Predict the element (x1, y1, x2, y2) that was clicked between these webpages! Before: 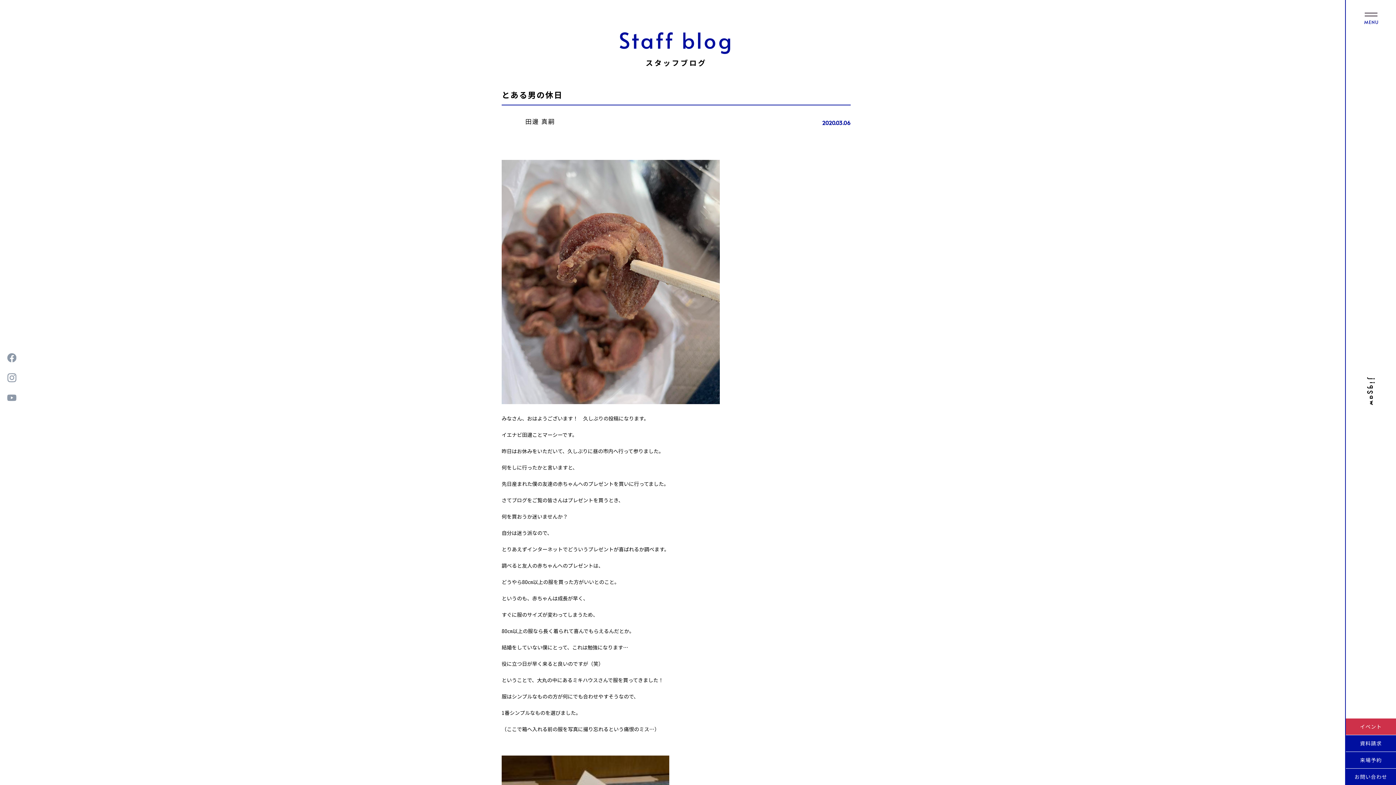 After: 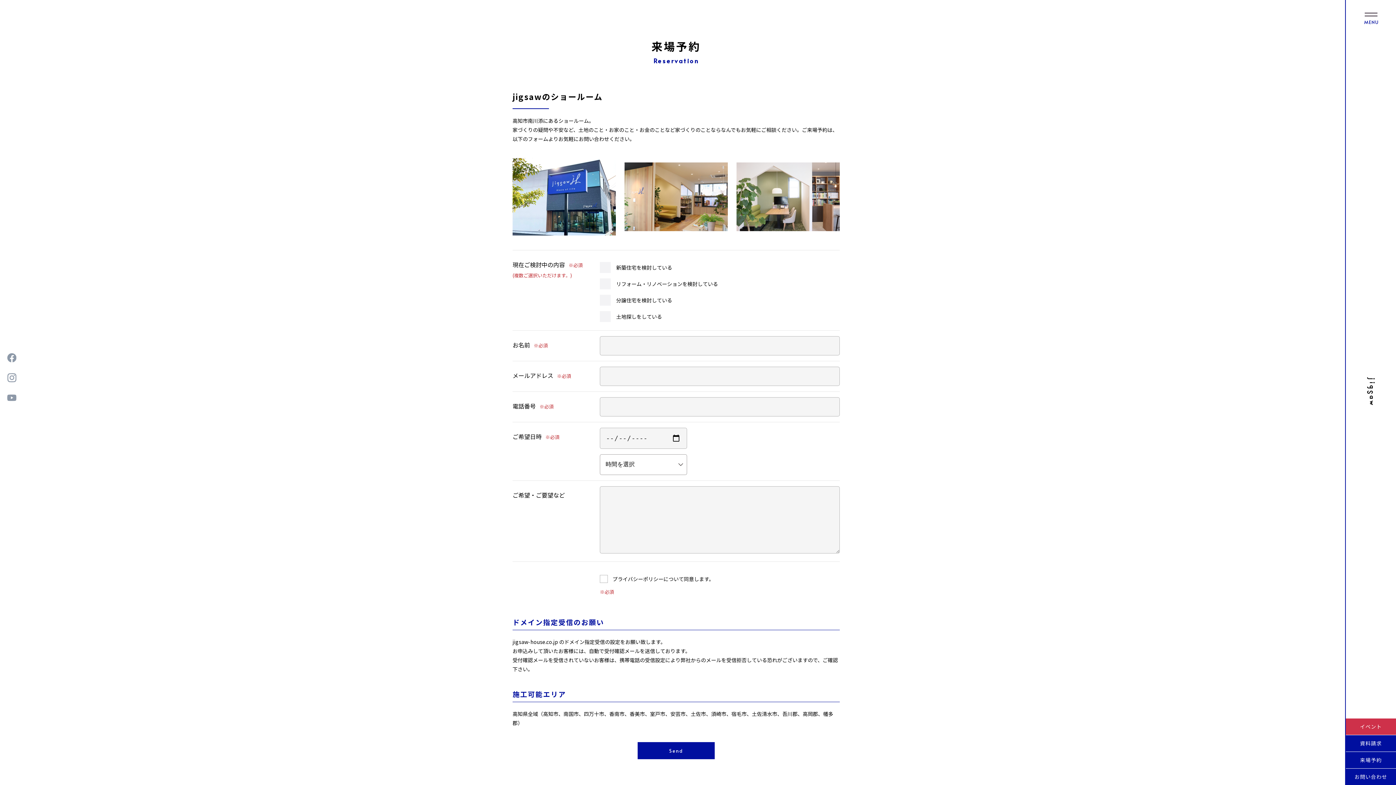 Action: label: 来場予約 bbox: (1346, 752, 1396, 768)